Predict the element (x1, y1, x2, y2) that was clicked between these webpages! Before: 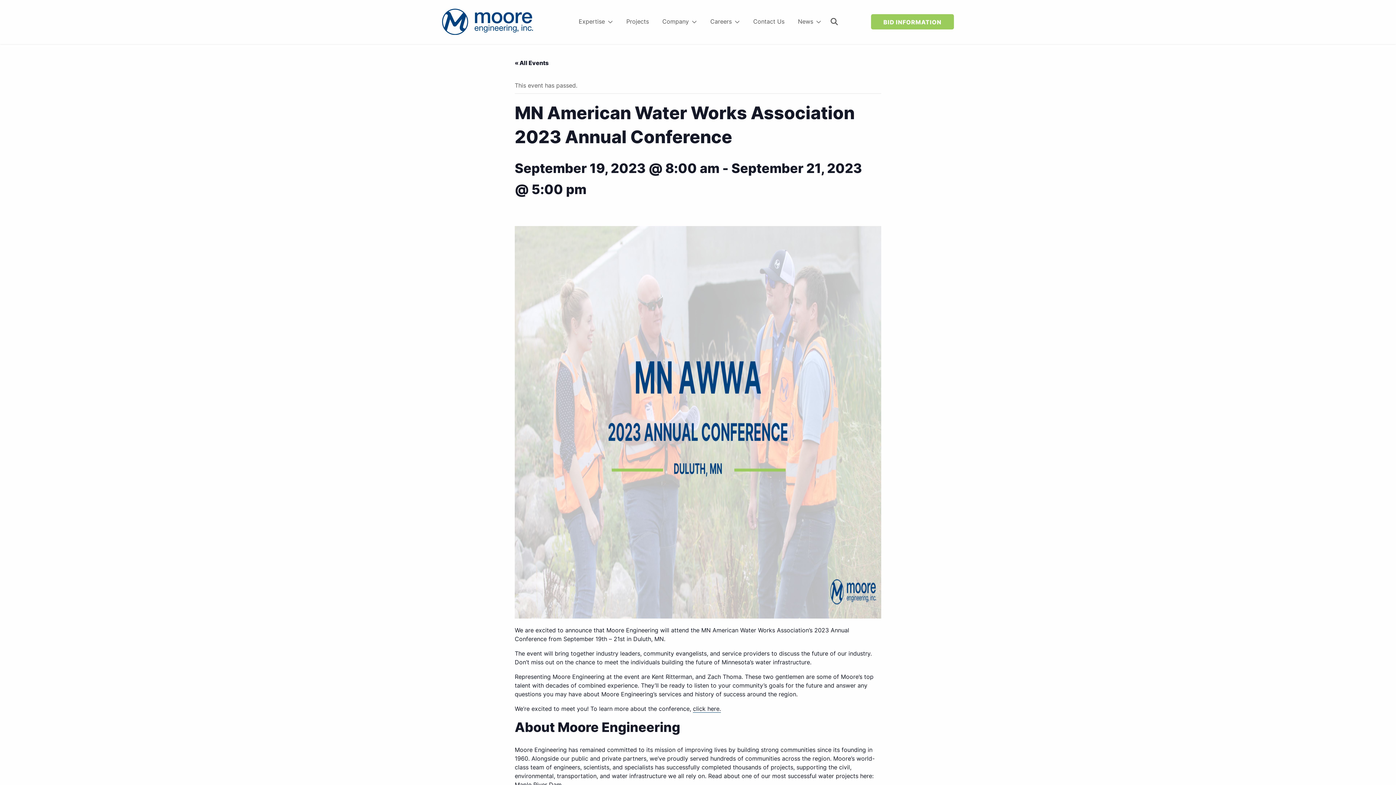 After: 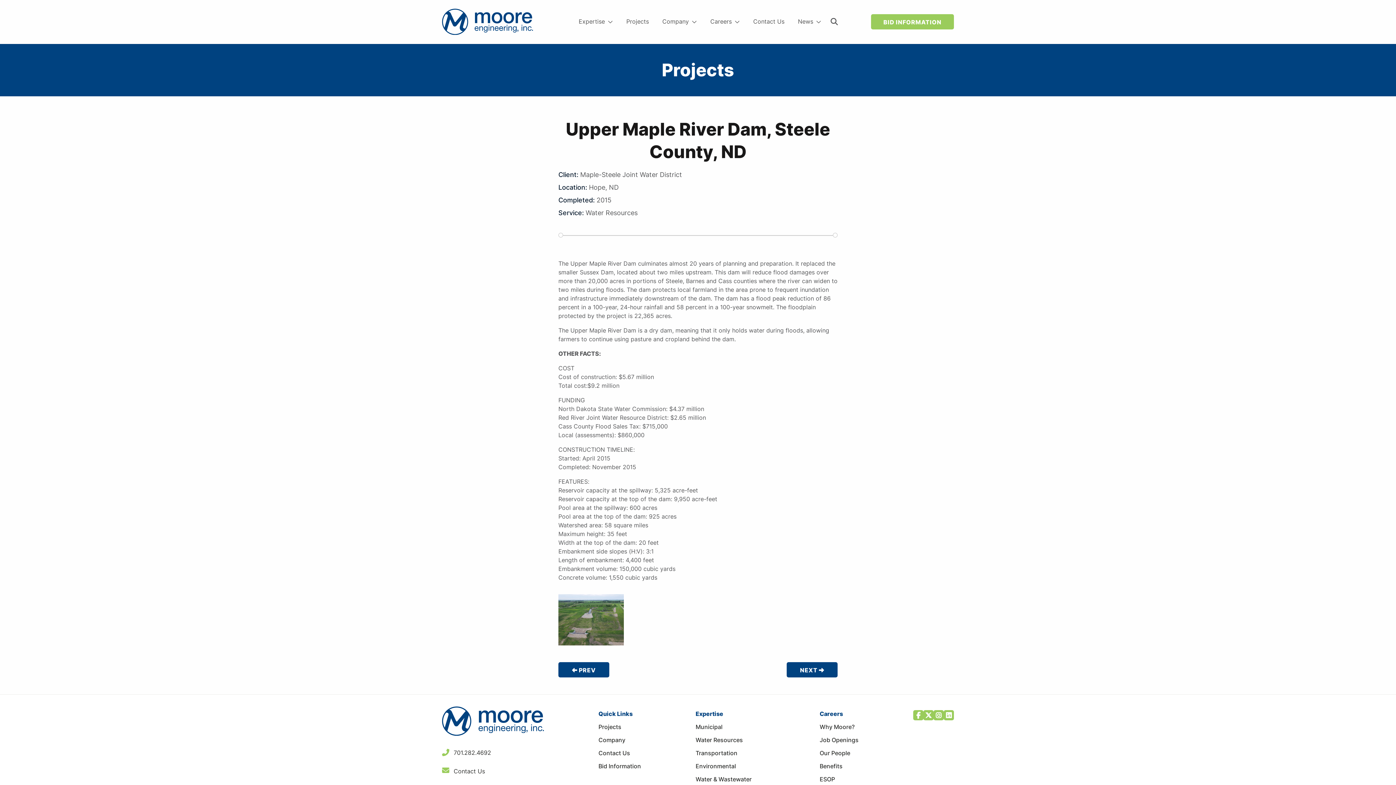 Action: bbox: (514, 781, 563, 789) label: Maple River Dam.